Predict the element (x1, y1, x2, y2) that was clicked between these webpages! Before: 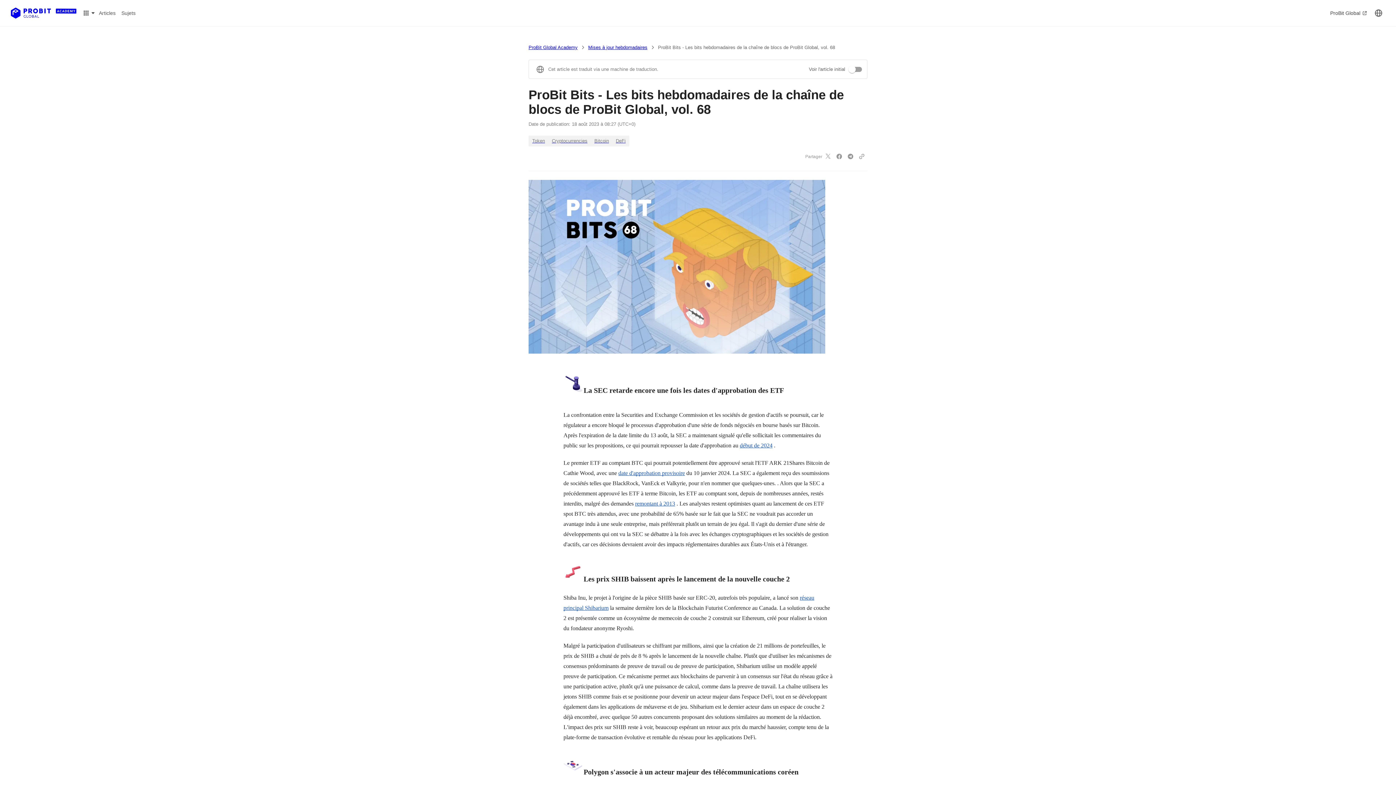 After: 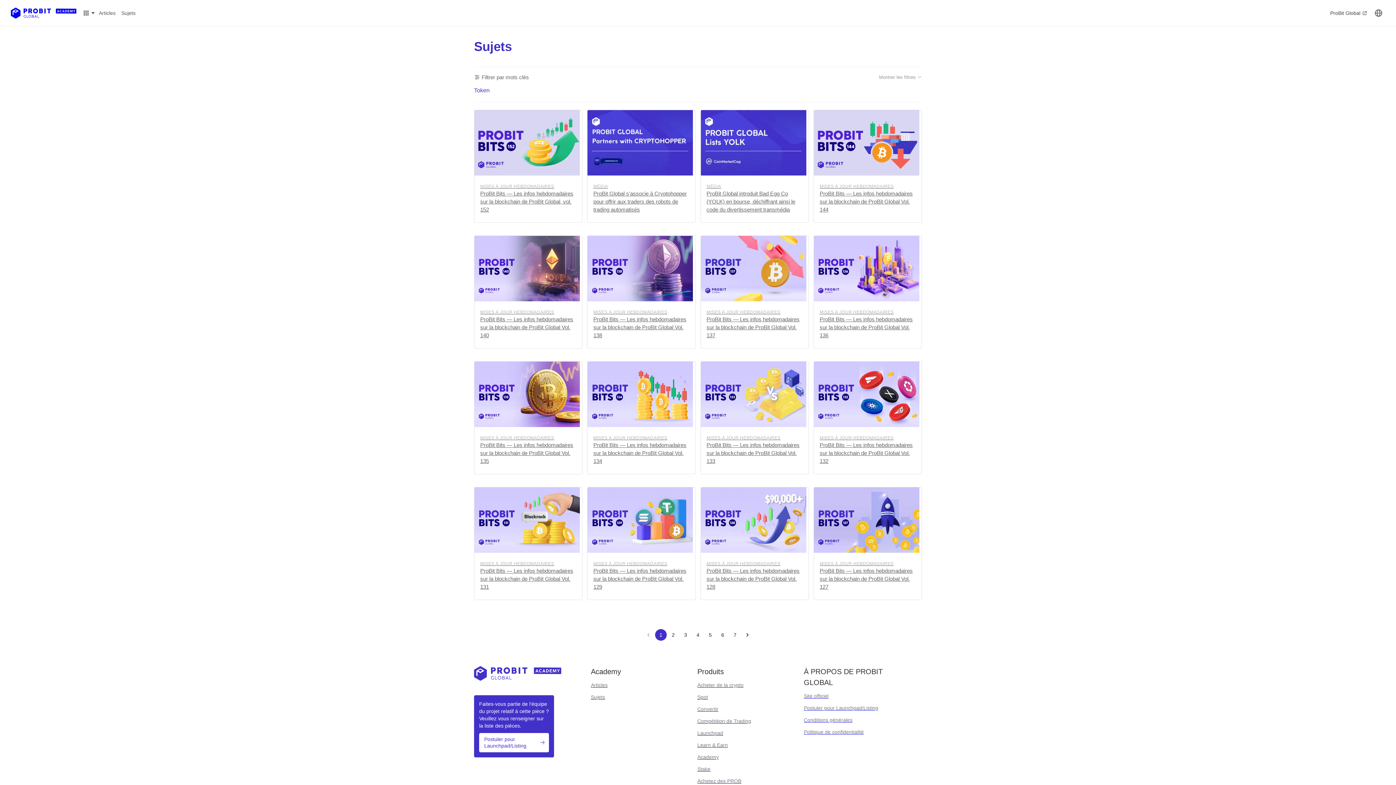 Action: bbox: (528, 135, 548, 146) label: Token